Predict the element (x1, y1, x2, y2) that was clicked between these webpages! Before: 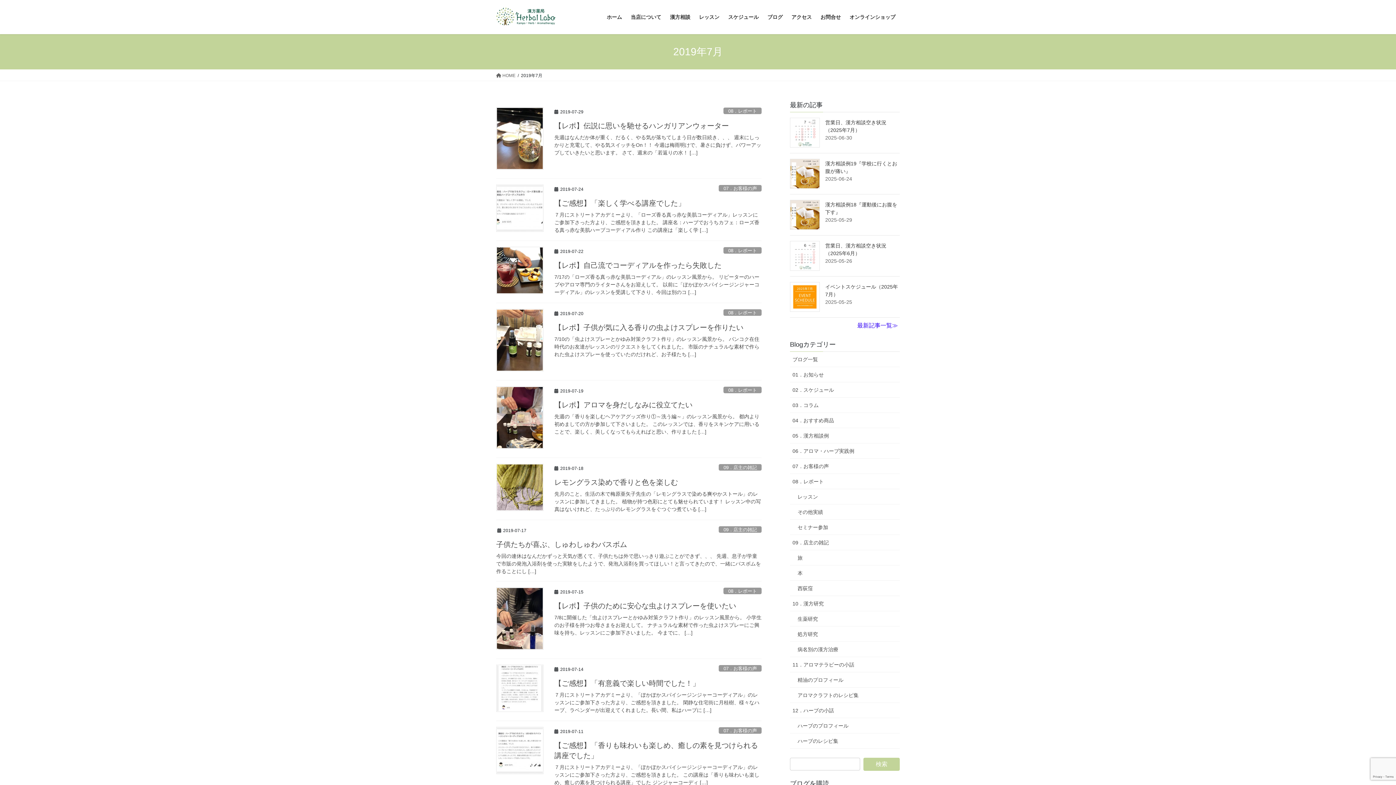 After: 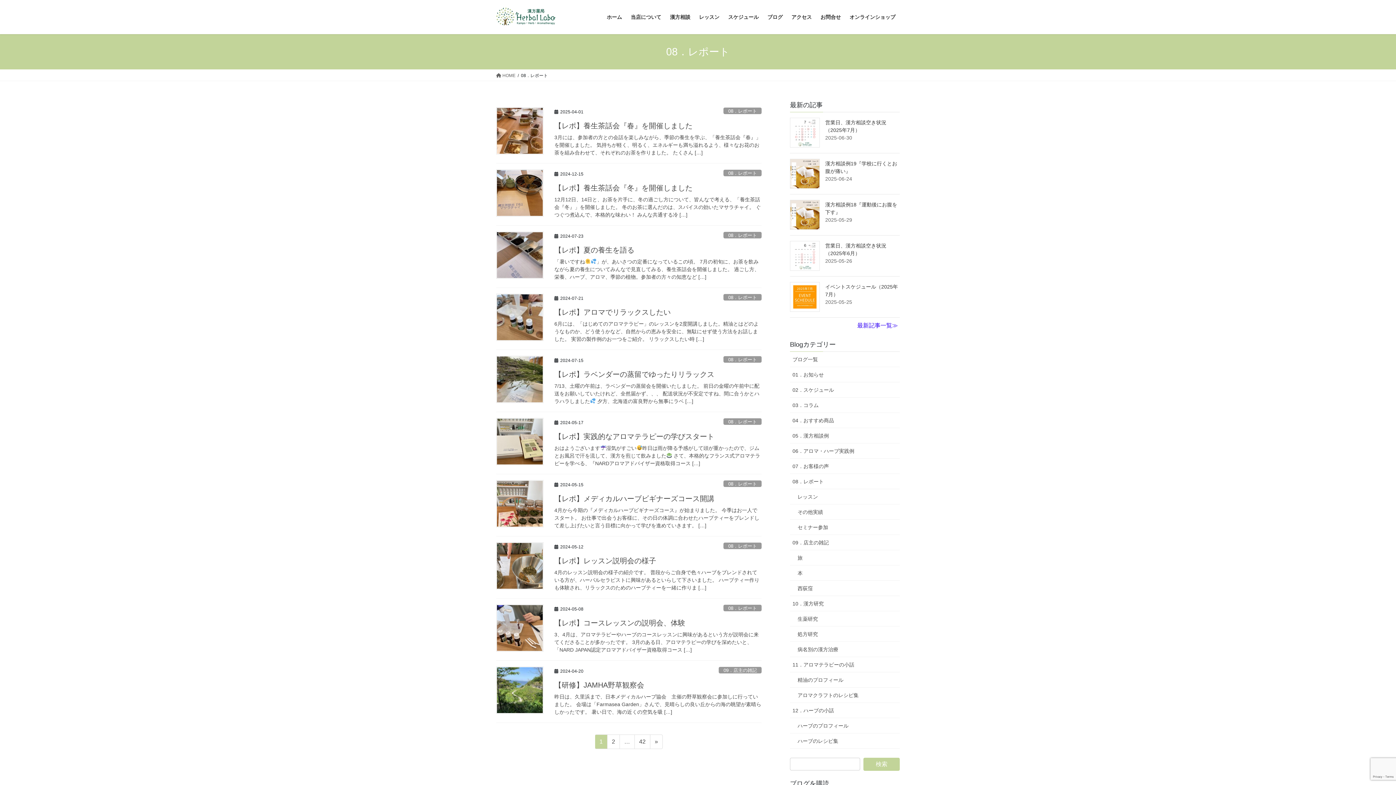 Action: label: 08．レポート bbox: (723, 386, 761, 393)